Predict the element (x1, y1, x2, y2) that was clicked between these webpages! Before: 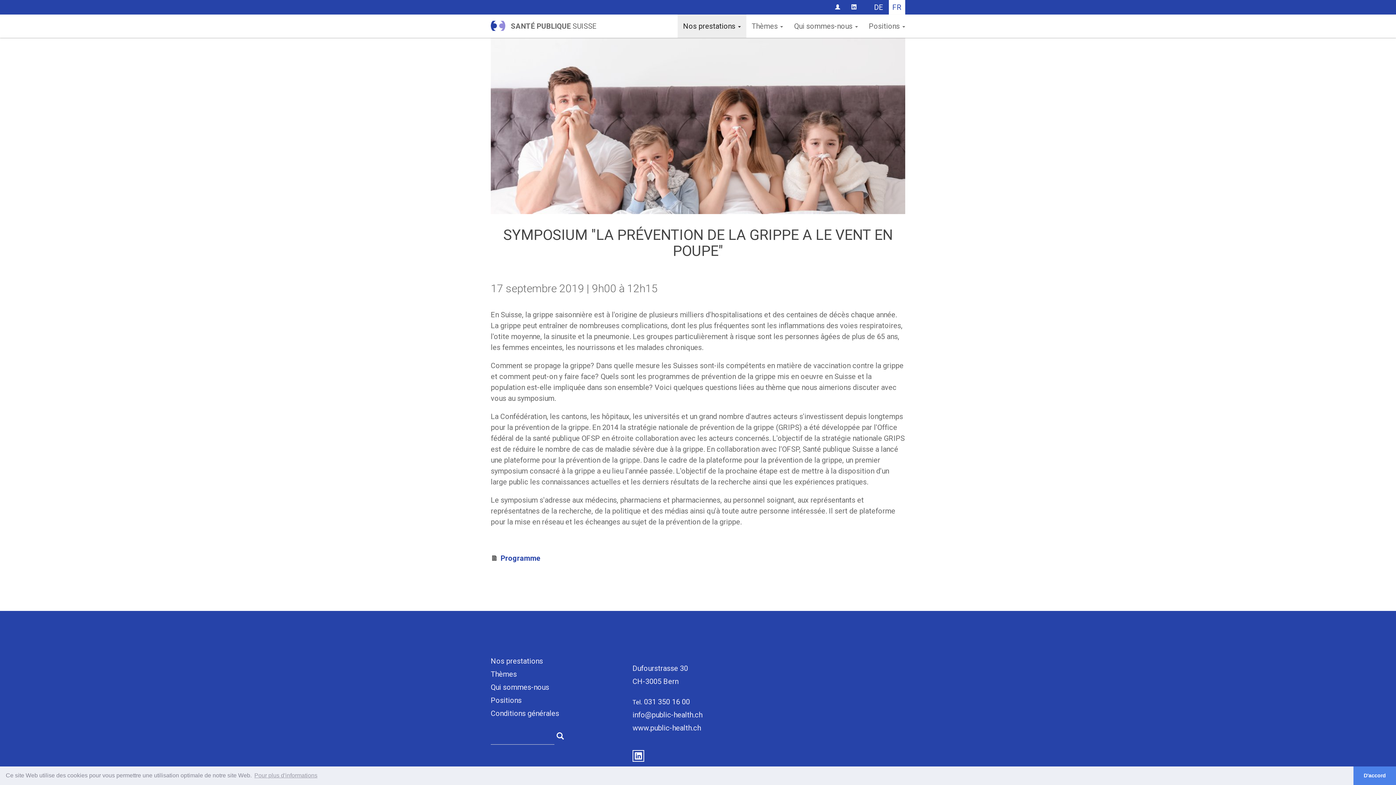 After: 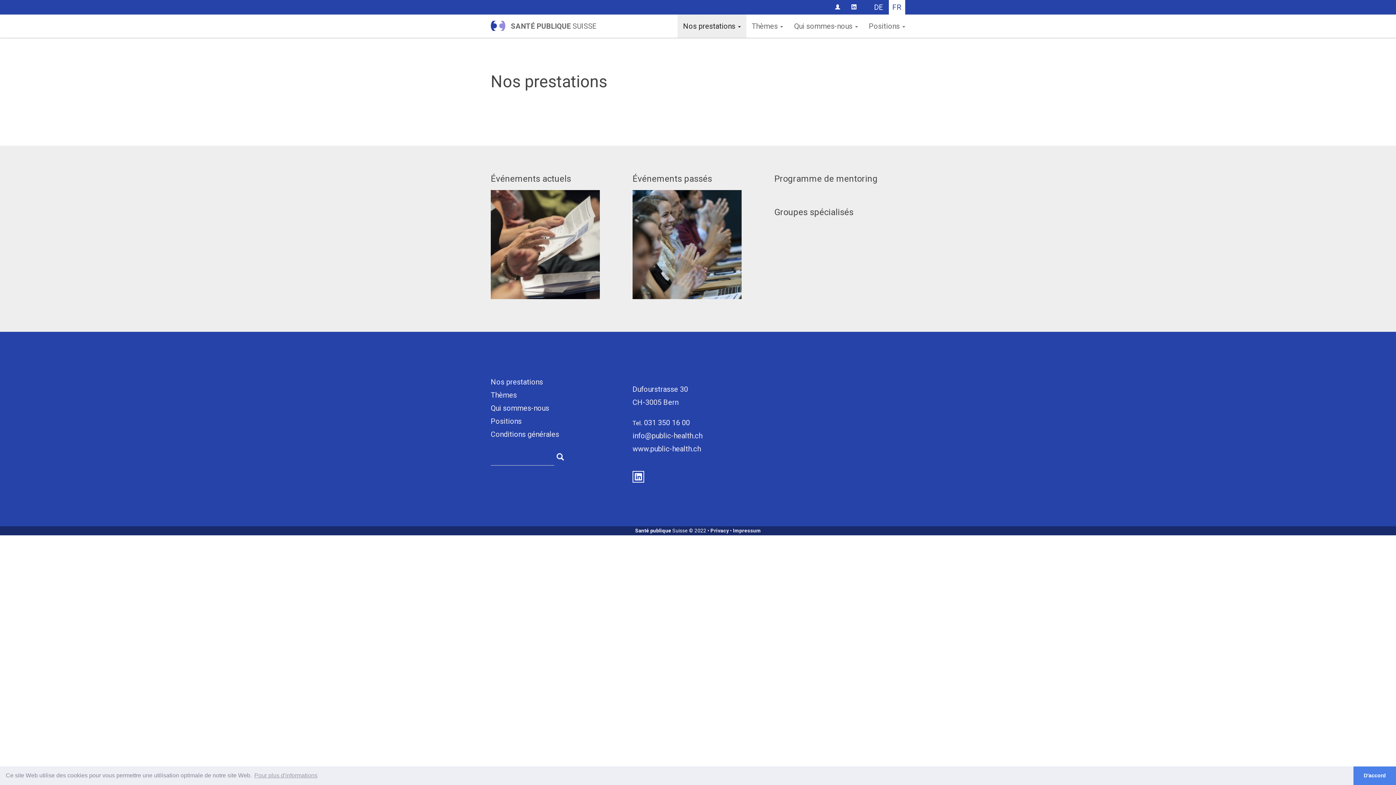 Action: bbox: (490, 657, 543, 665) label: Nos prestations